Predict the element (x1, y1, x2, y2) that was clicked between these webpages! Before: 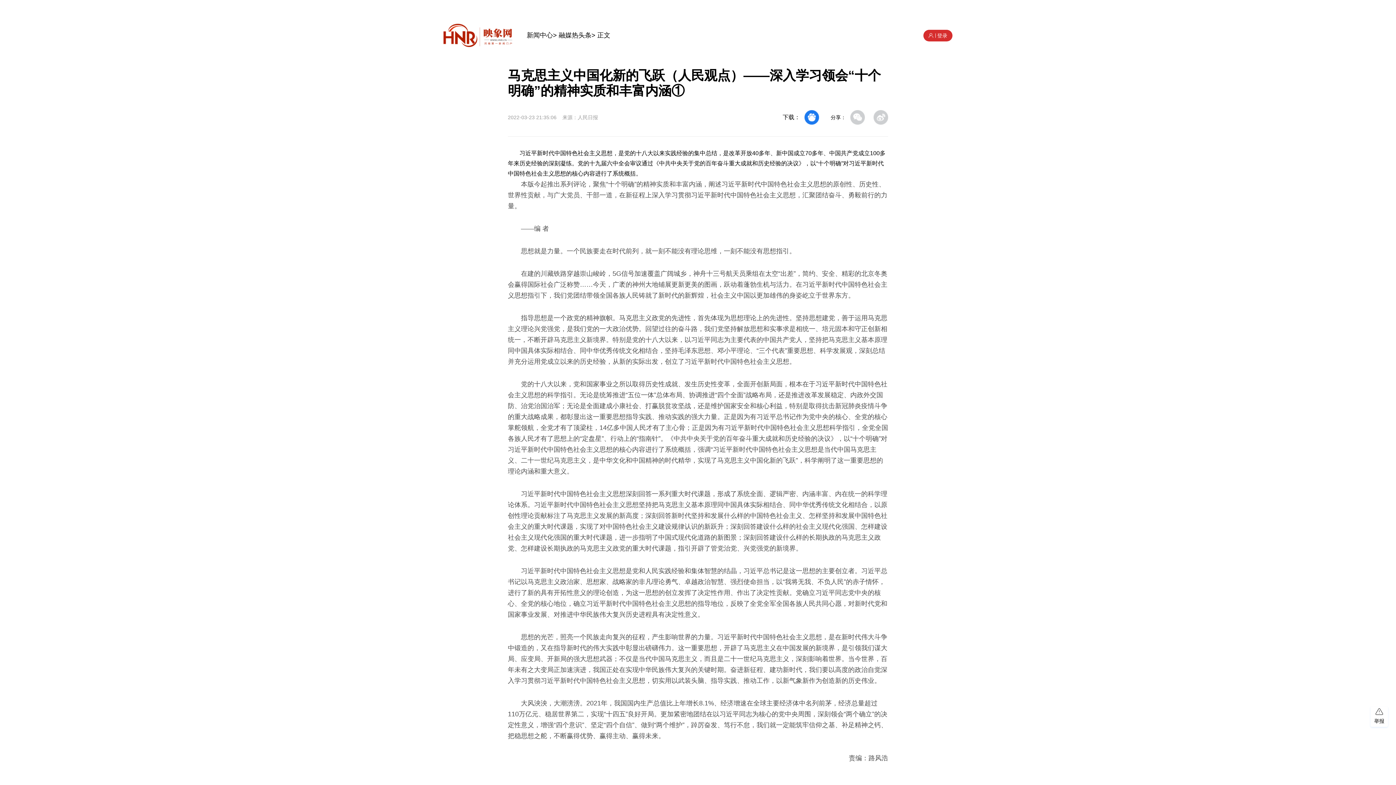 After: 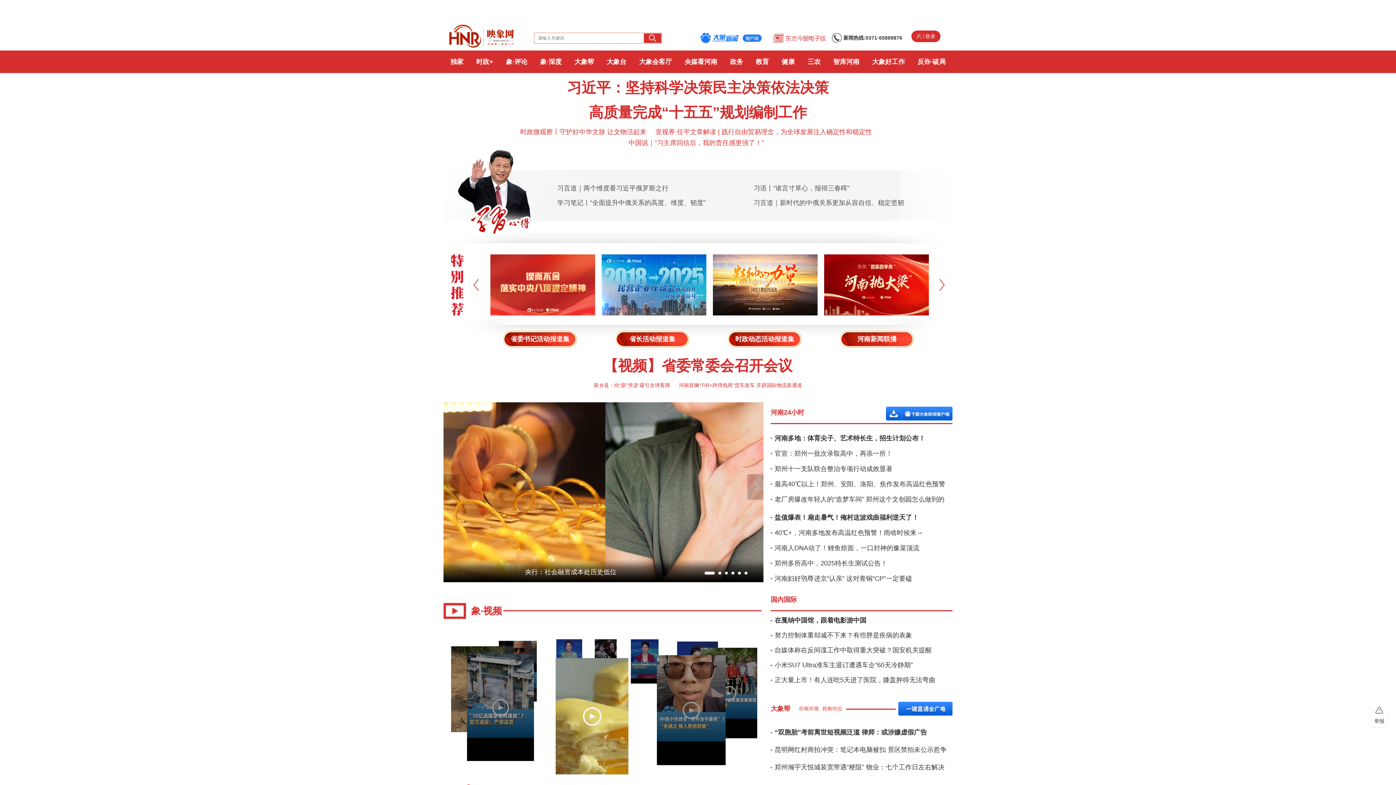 Action: bbox: (443, 23, 512, 47)